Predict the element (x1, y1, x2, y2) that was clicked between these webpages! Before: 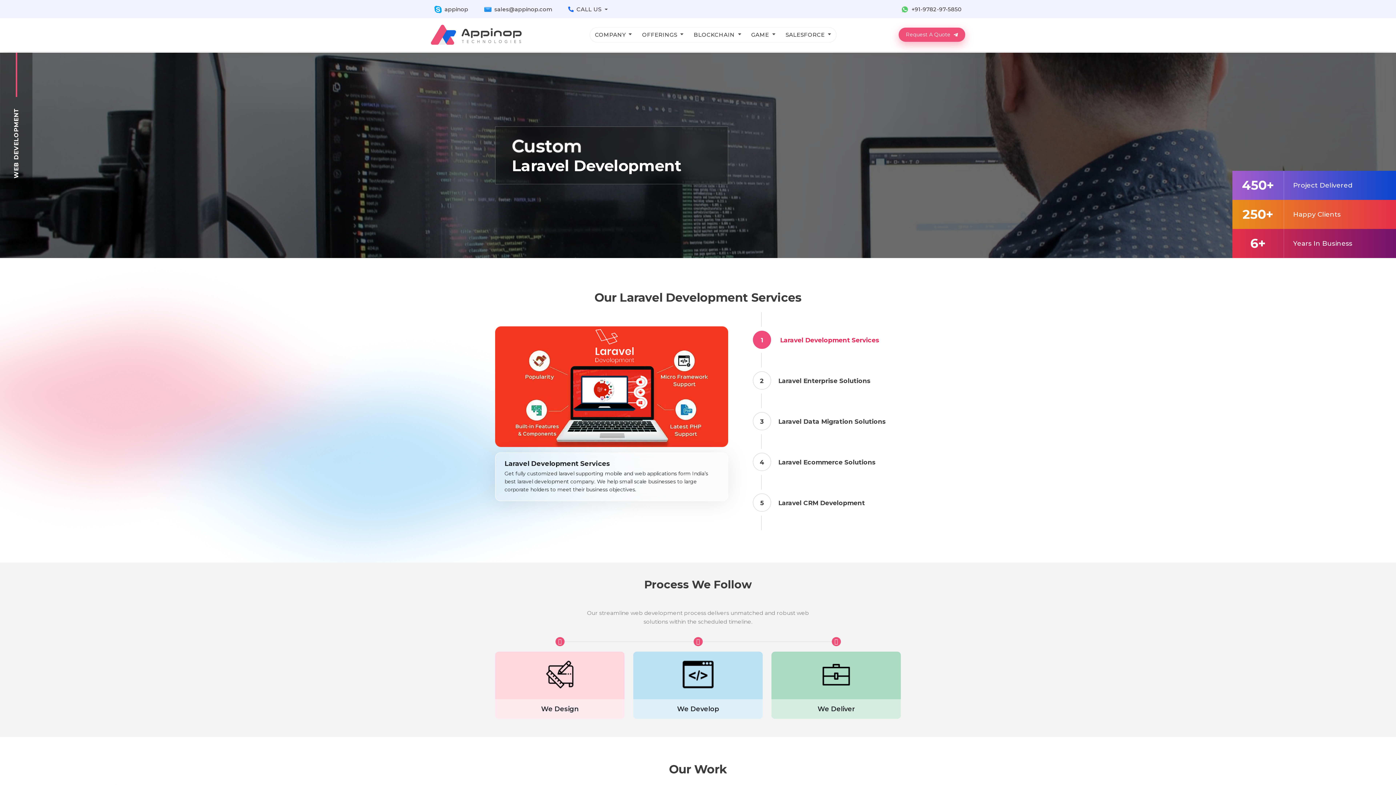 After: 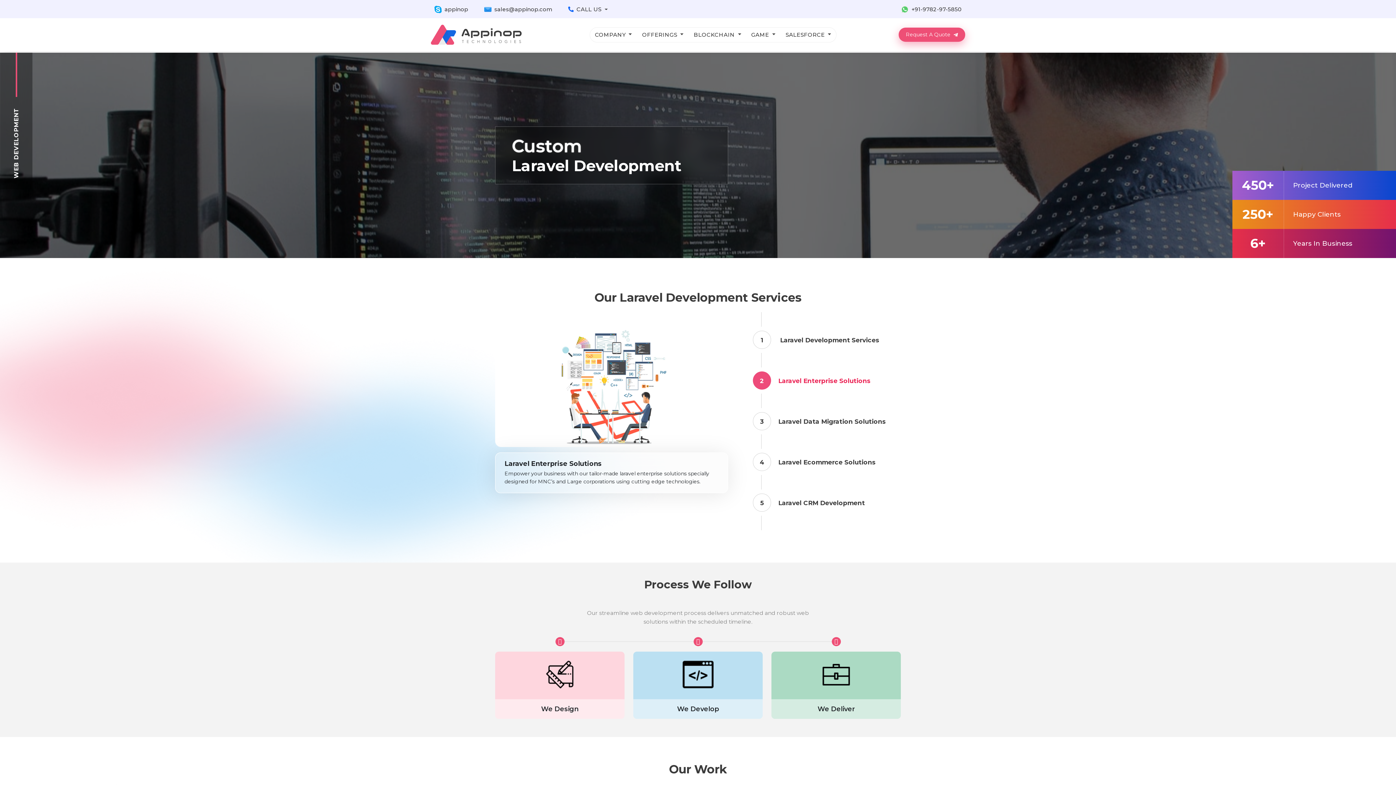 Action: bbox: (748, 367, 876, 394) label: 2Laravel Enterprise Solutions